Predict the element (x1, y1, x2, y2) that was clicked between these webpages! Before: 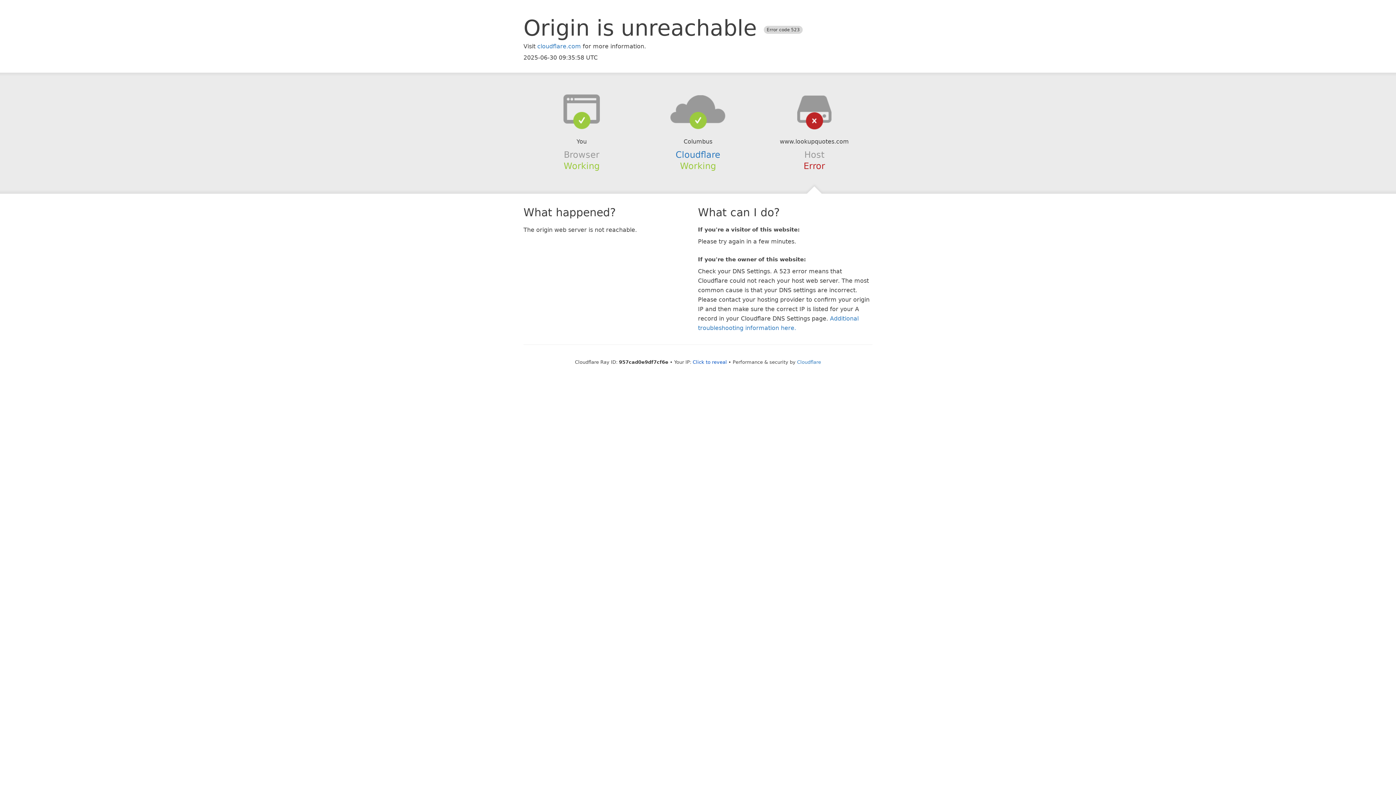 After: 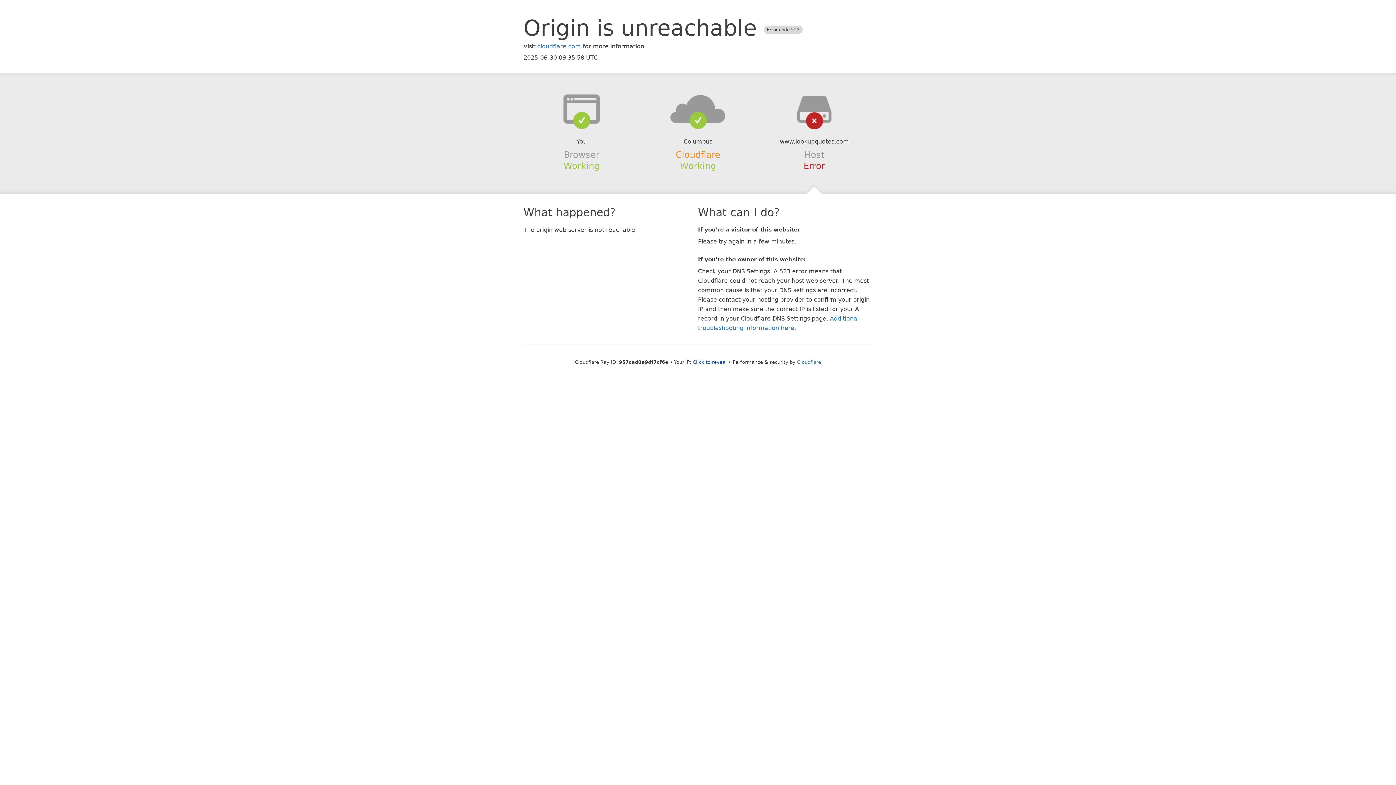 Action: label: Cloudflare bbox: (675, 149, 720, 159)